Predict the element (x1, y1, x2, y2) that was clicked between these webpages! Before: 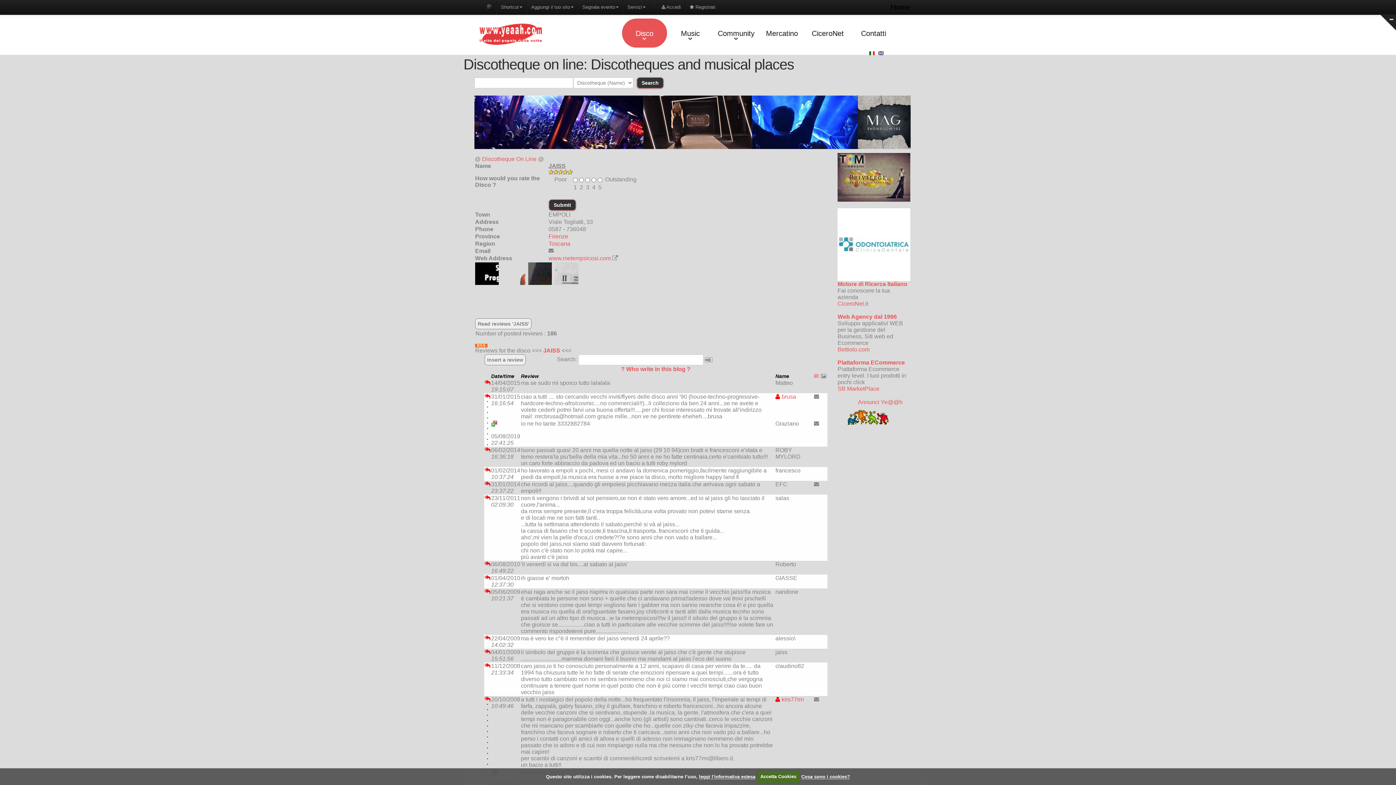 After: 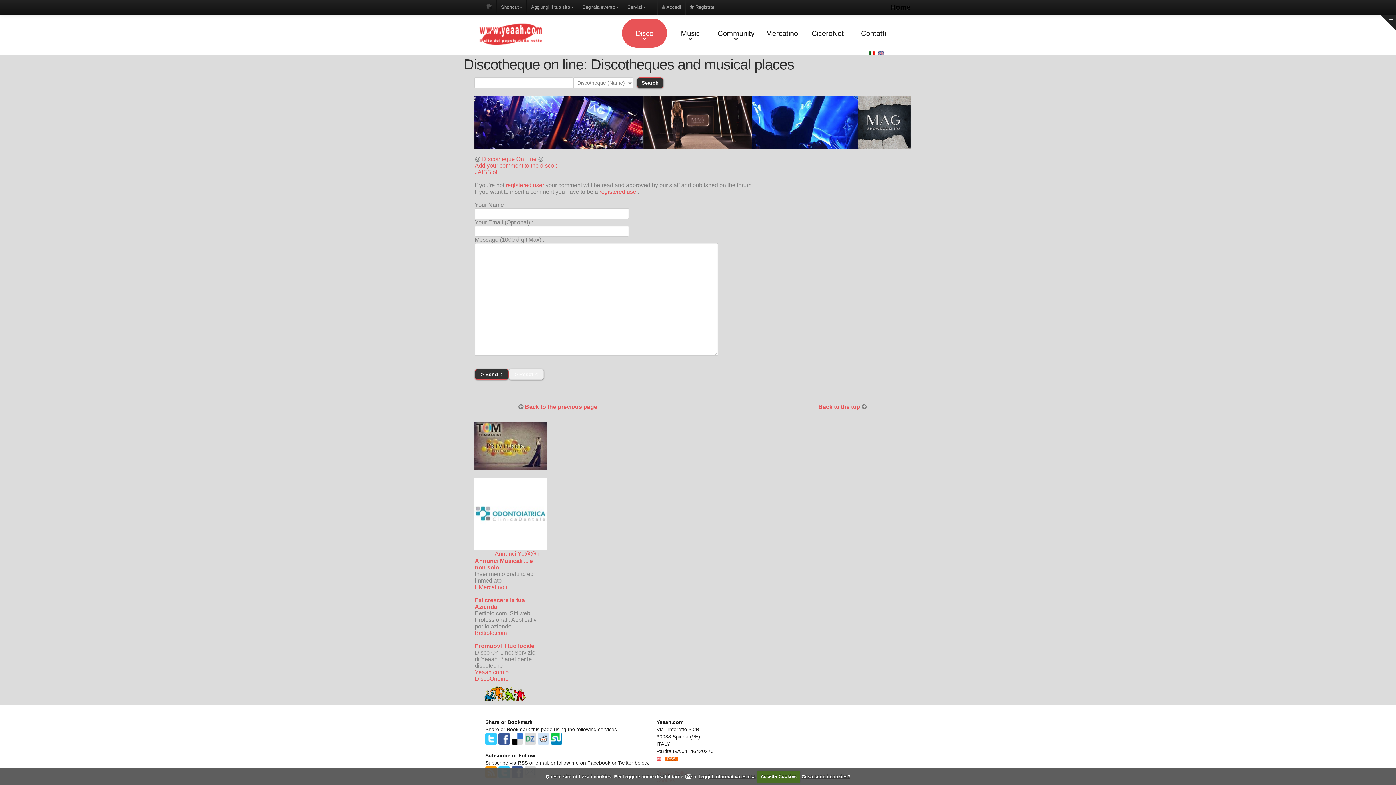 Action: bbox: (484, 481, 490, 487)